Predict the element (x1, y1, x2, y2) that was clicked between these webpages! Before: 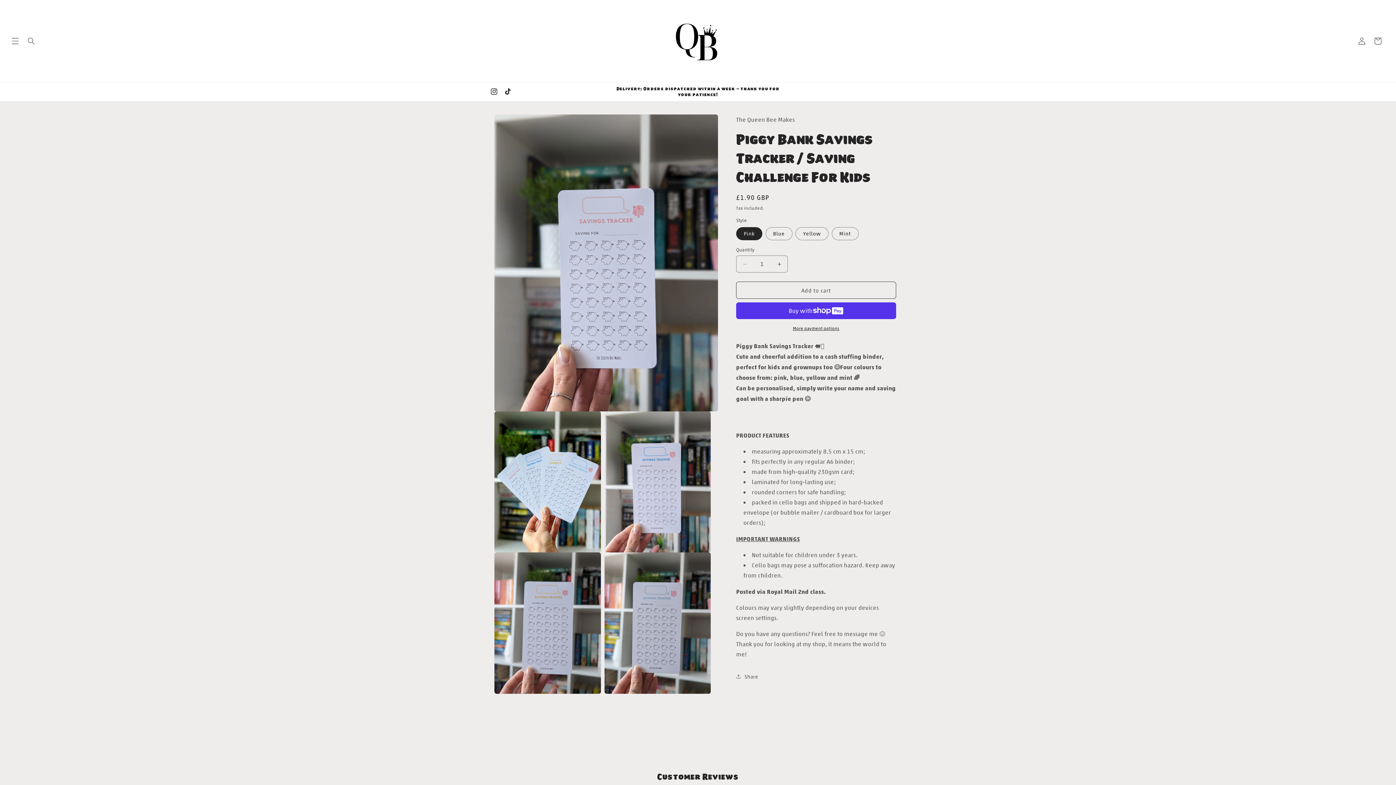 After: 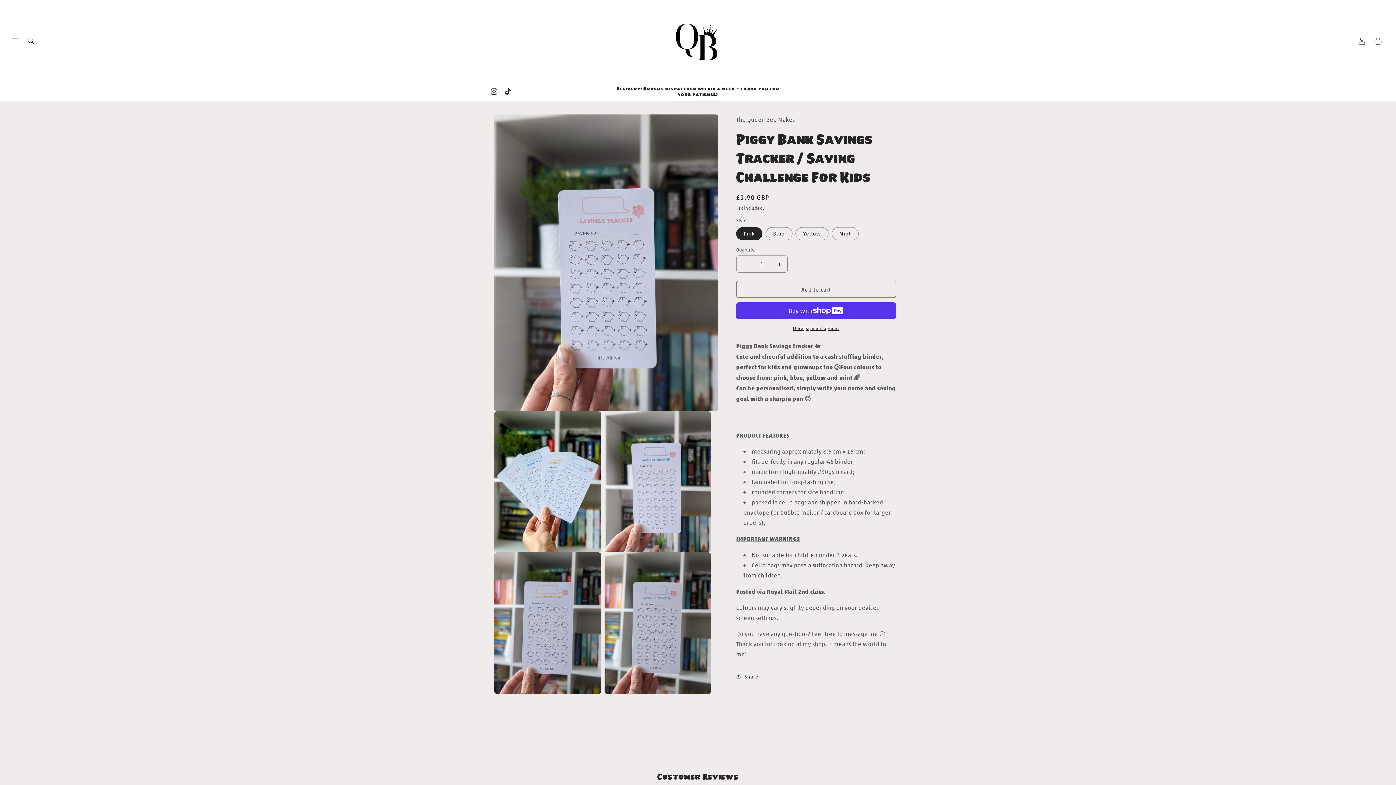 Action: bbox: (736, 281, 896, 298) label: Add to cart